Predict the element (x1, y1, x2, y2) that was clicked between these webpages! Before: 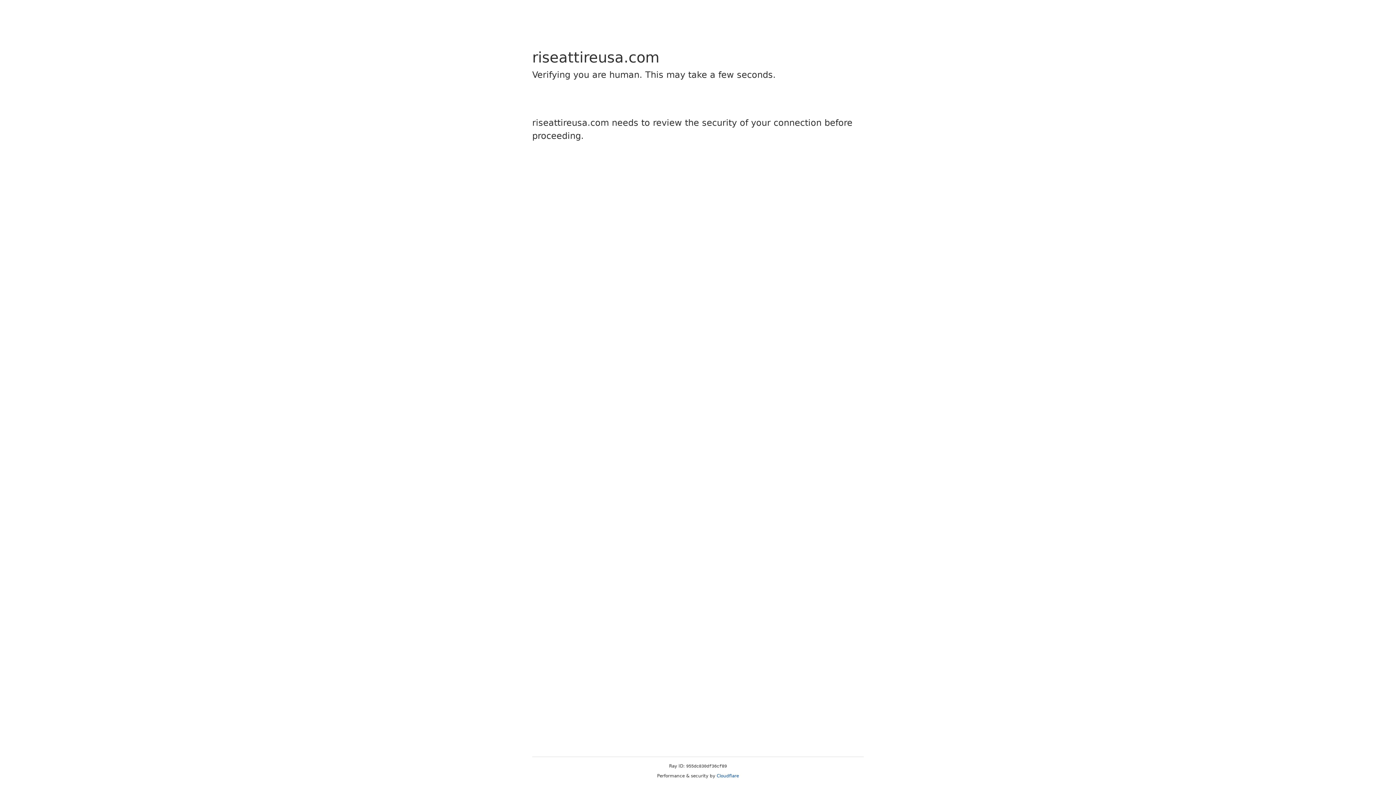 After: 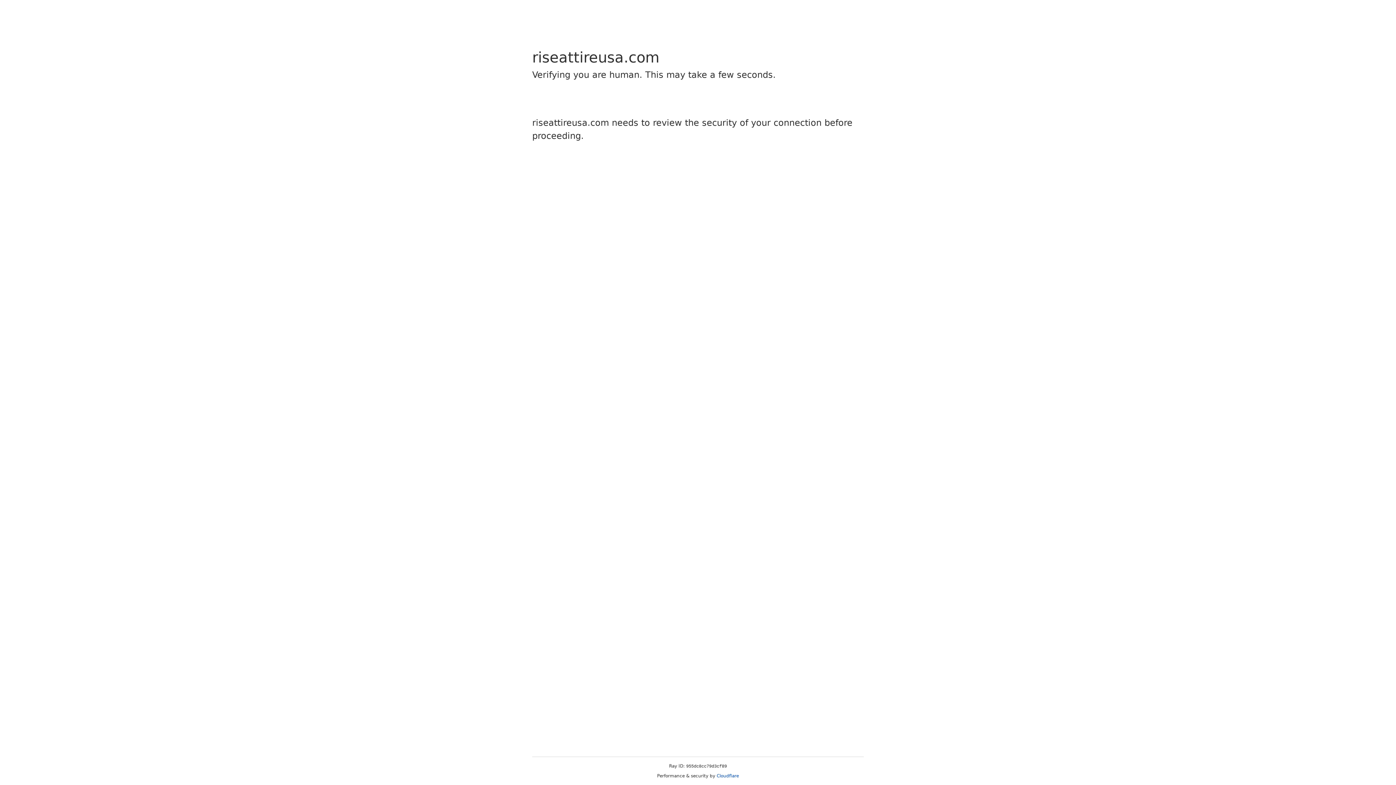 Action: bbox: (716, 773, 739, 778) label: Cloudflare